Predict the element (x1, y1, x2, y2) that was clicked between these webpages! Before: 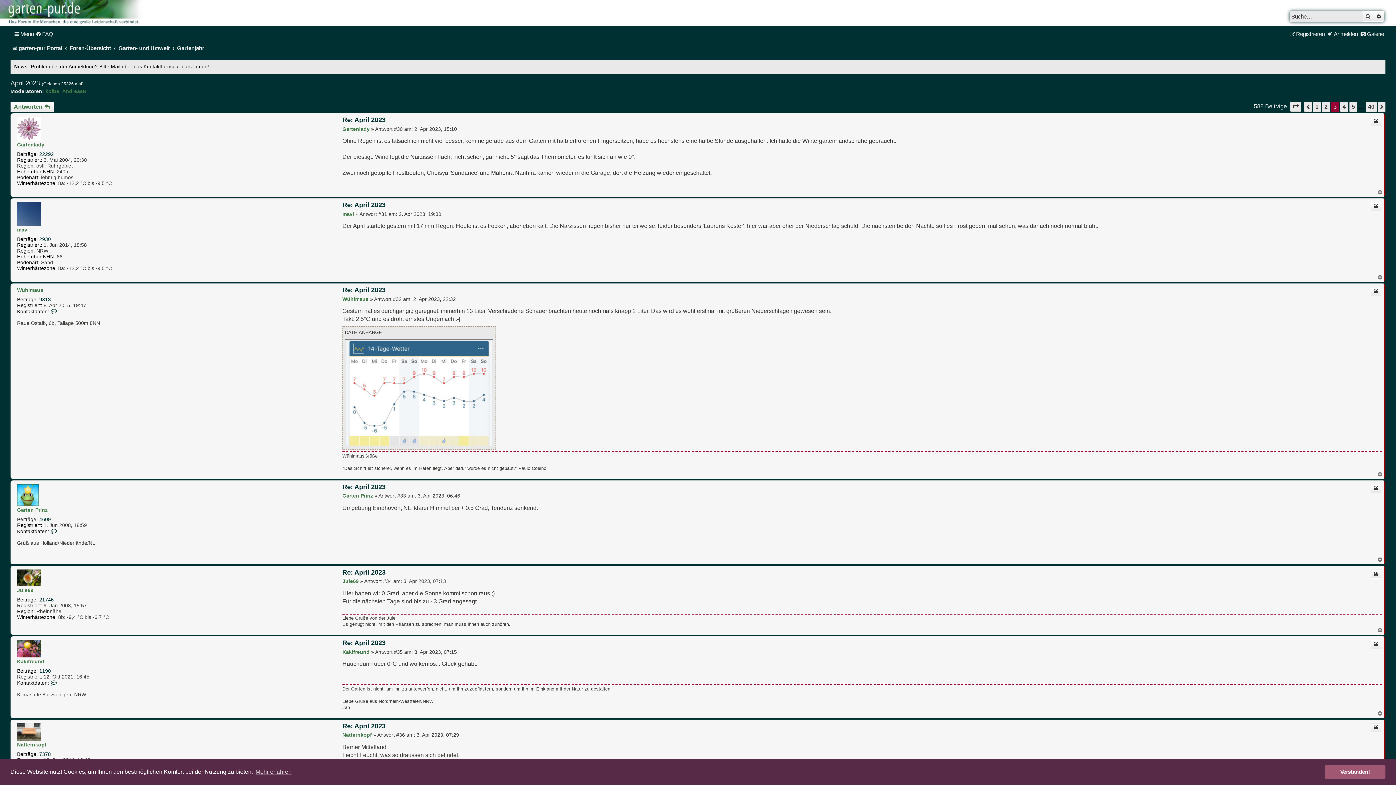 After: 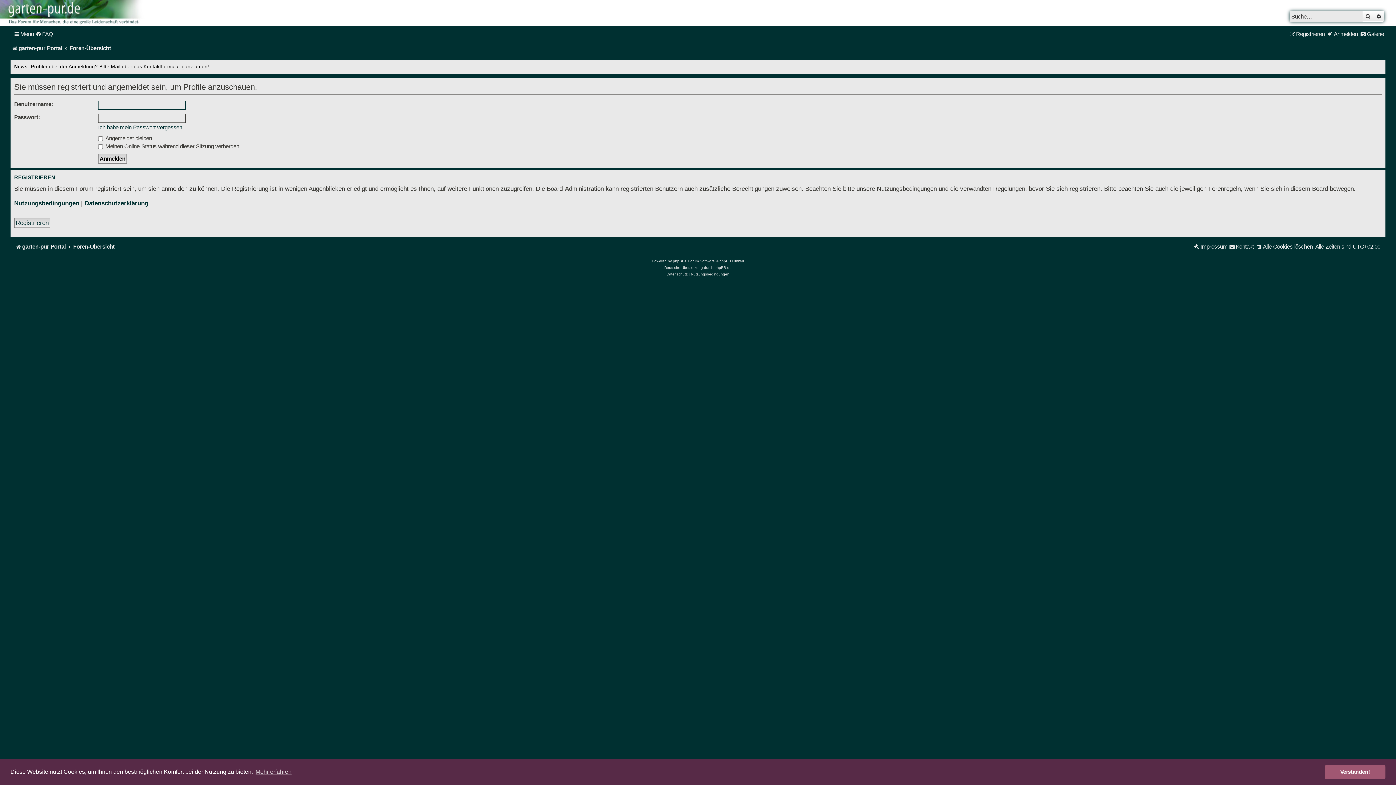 Action: bbox: (342, 649, 369, 655) label: Kakifreund